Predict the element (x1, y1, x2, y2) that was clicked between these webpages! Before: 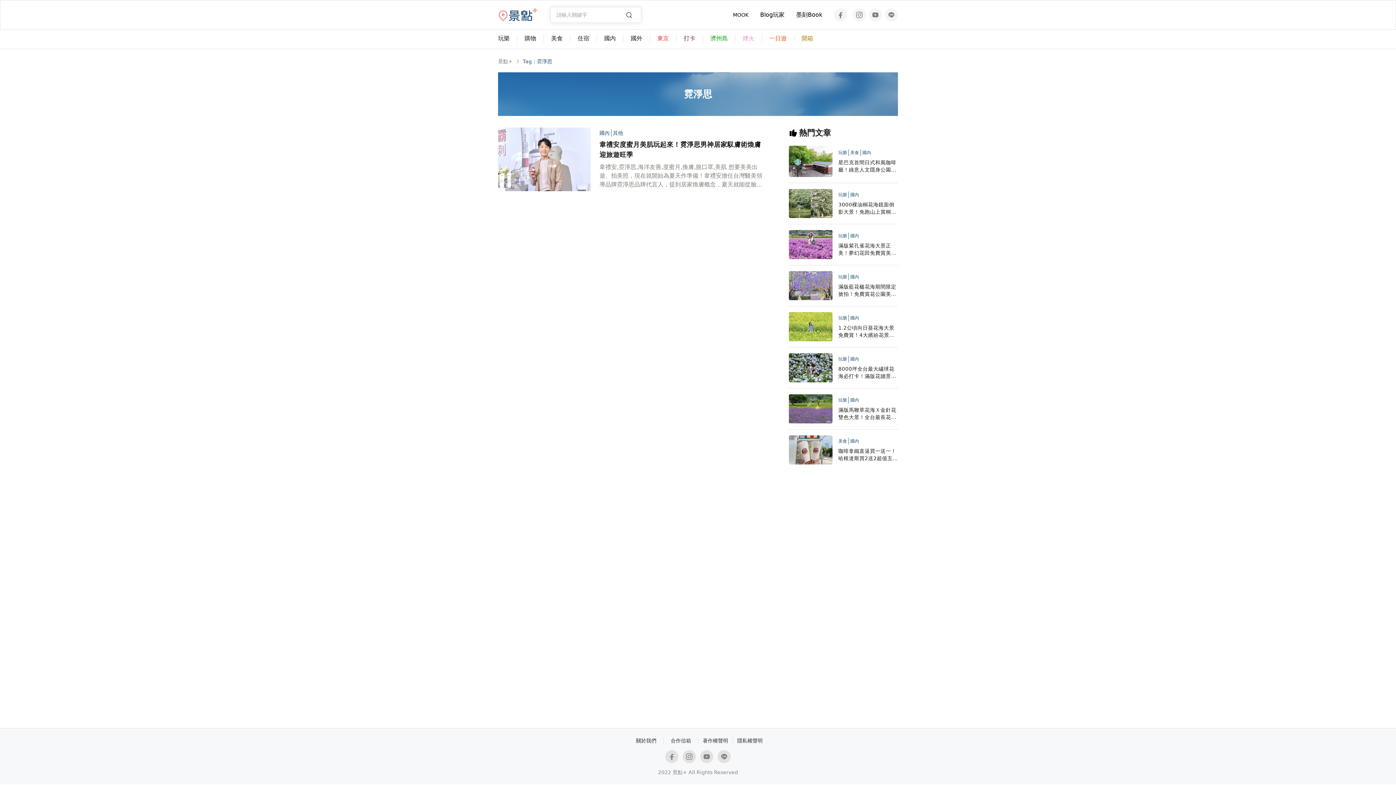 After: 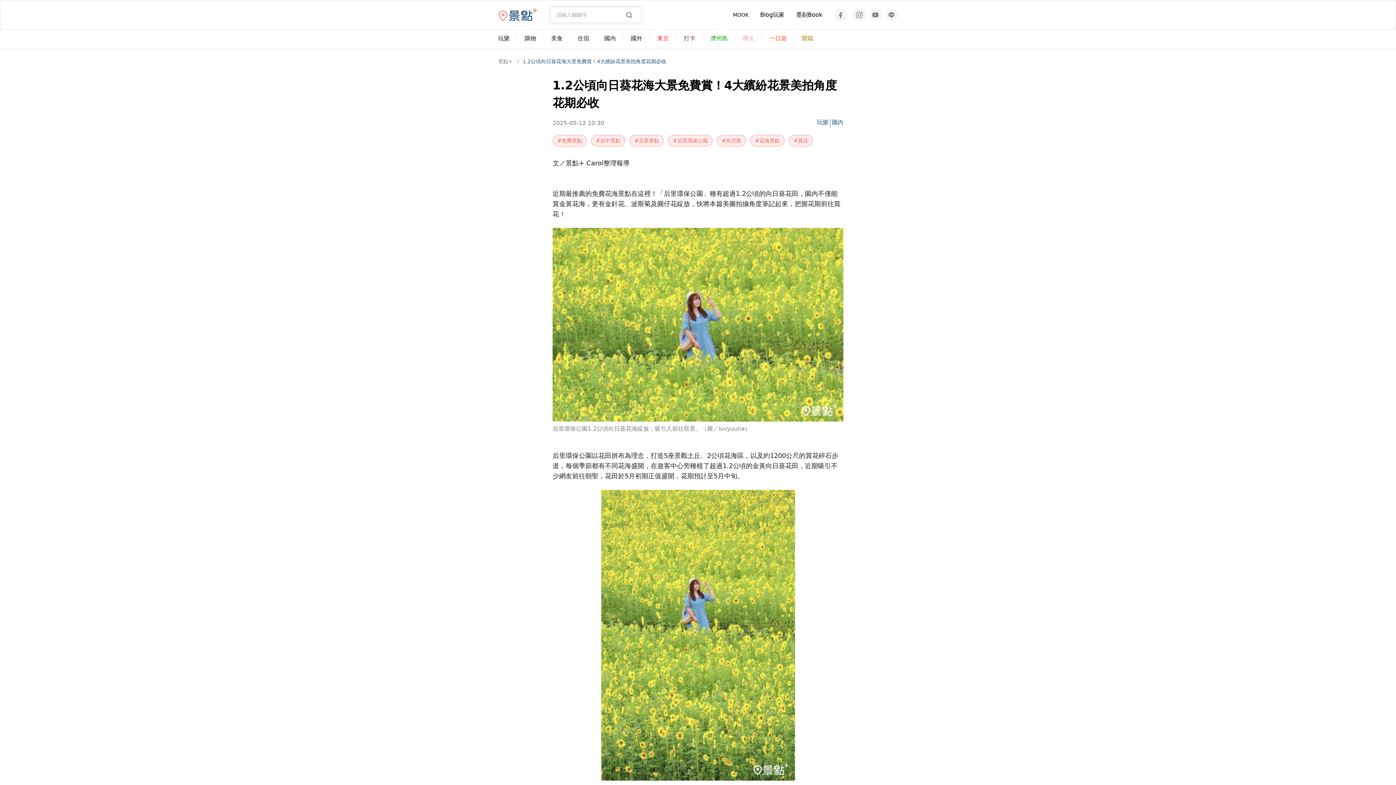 Action: label: 1.2公頃向日葵花海大景免費賞！4大繽紛花景美拍角度花期必收 bbox: (838, 324, 898, 338)